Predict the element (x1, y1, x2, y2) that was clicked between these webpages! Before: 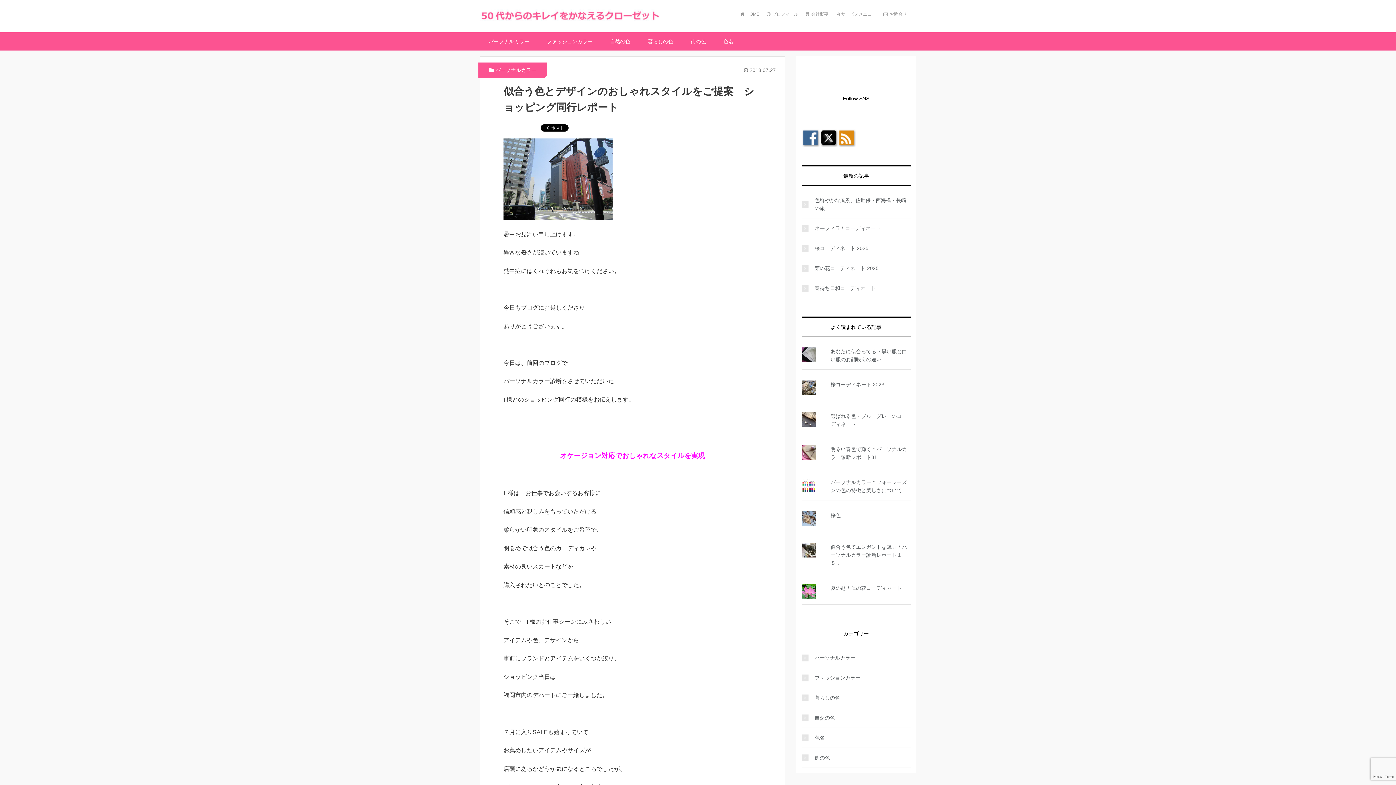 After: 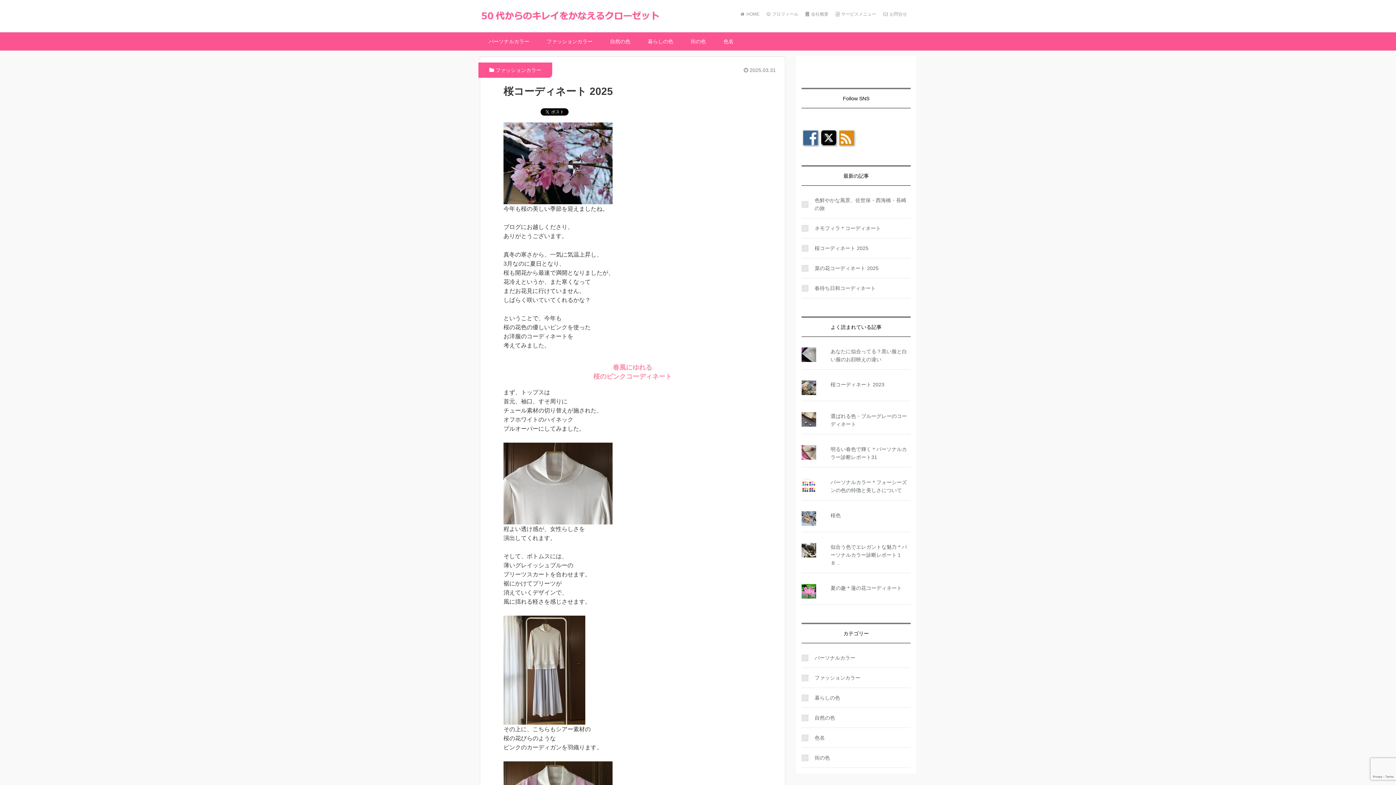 Action: bbox: (801, 244, 910, 252) label: 桜コーディネート 2025